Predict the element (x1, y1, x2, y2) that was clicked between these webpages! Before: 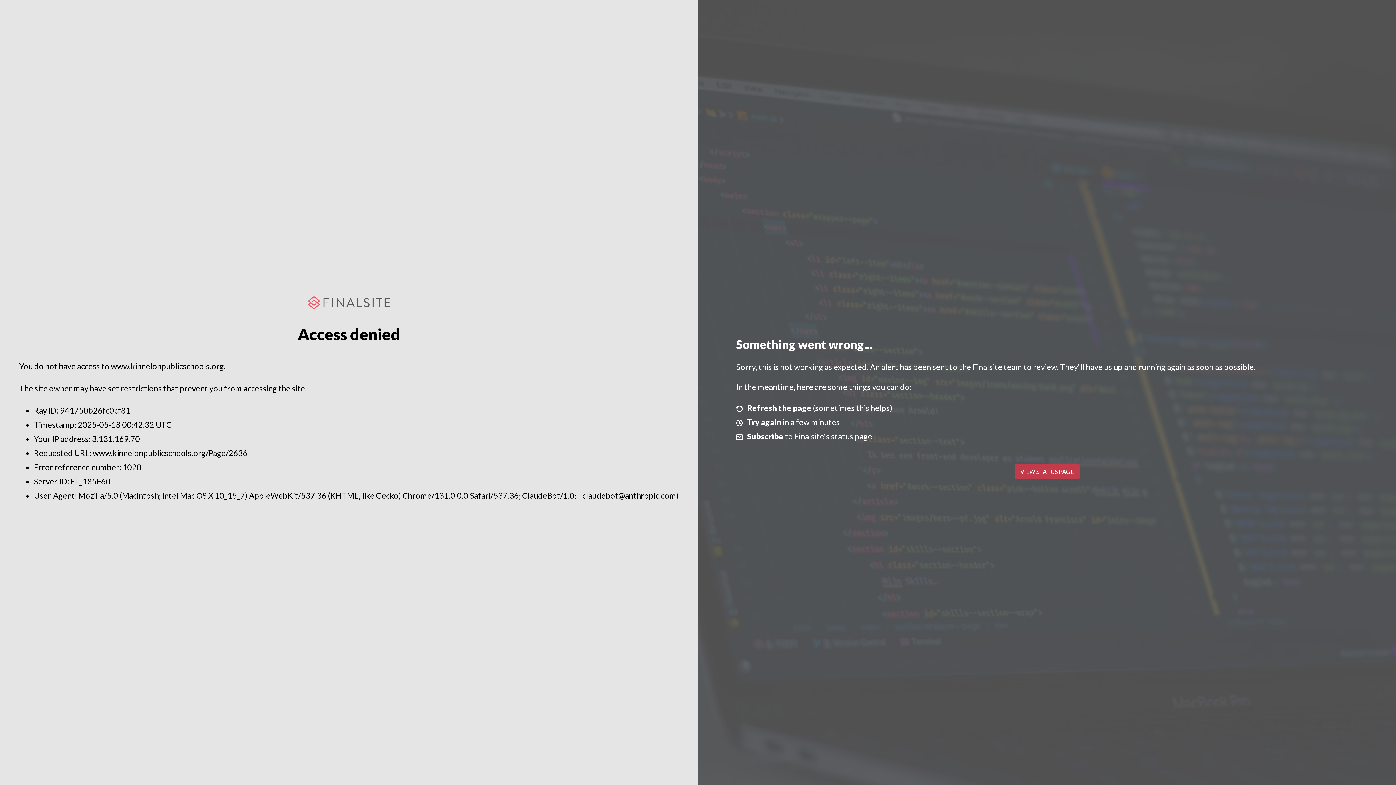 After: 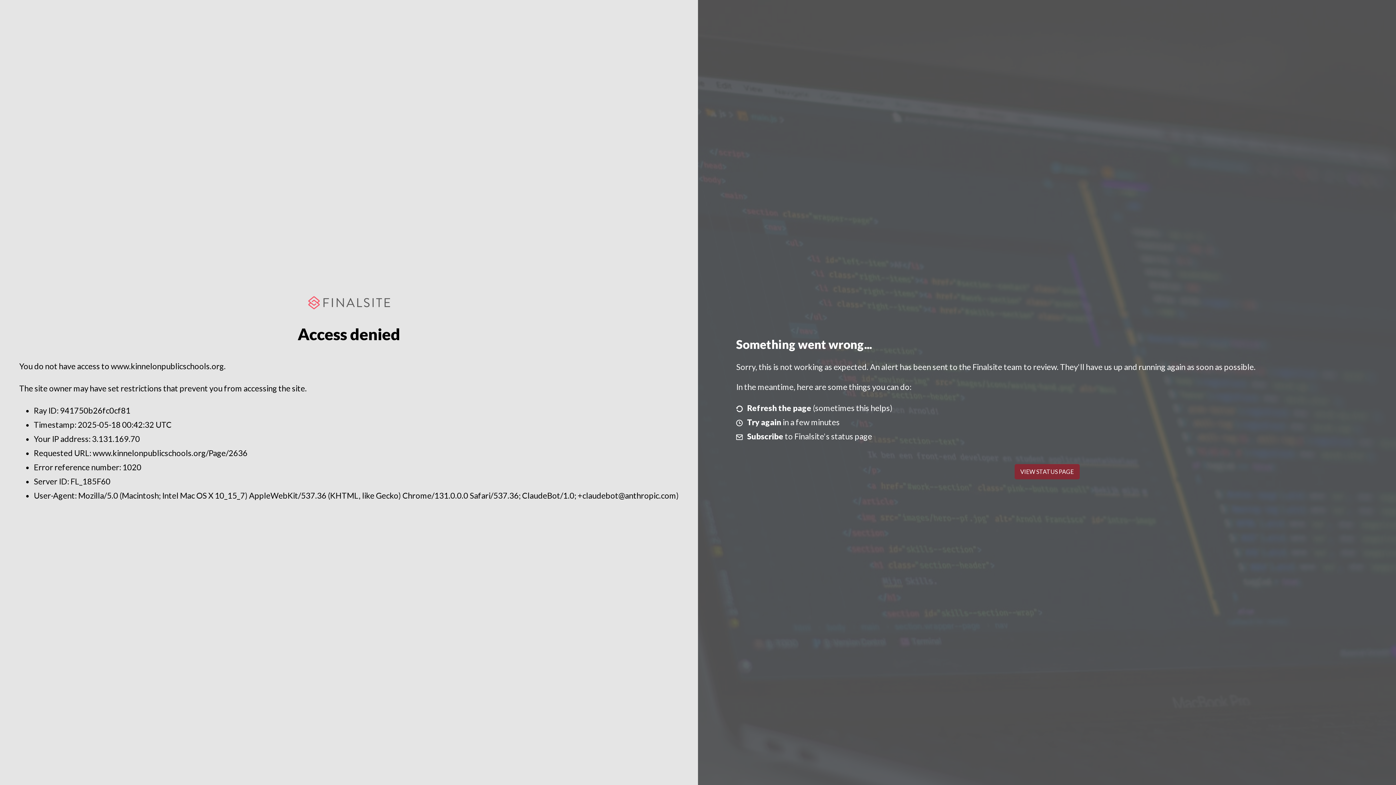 Action: bbox: (1014, 464, 1079, 479) label: VIEW STATUS PAGE